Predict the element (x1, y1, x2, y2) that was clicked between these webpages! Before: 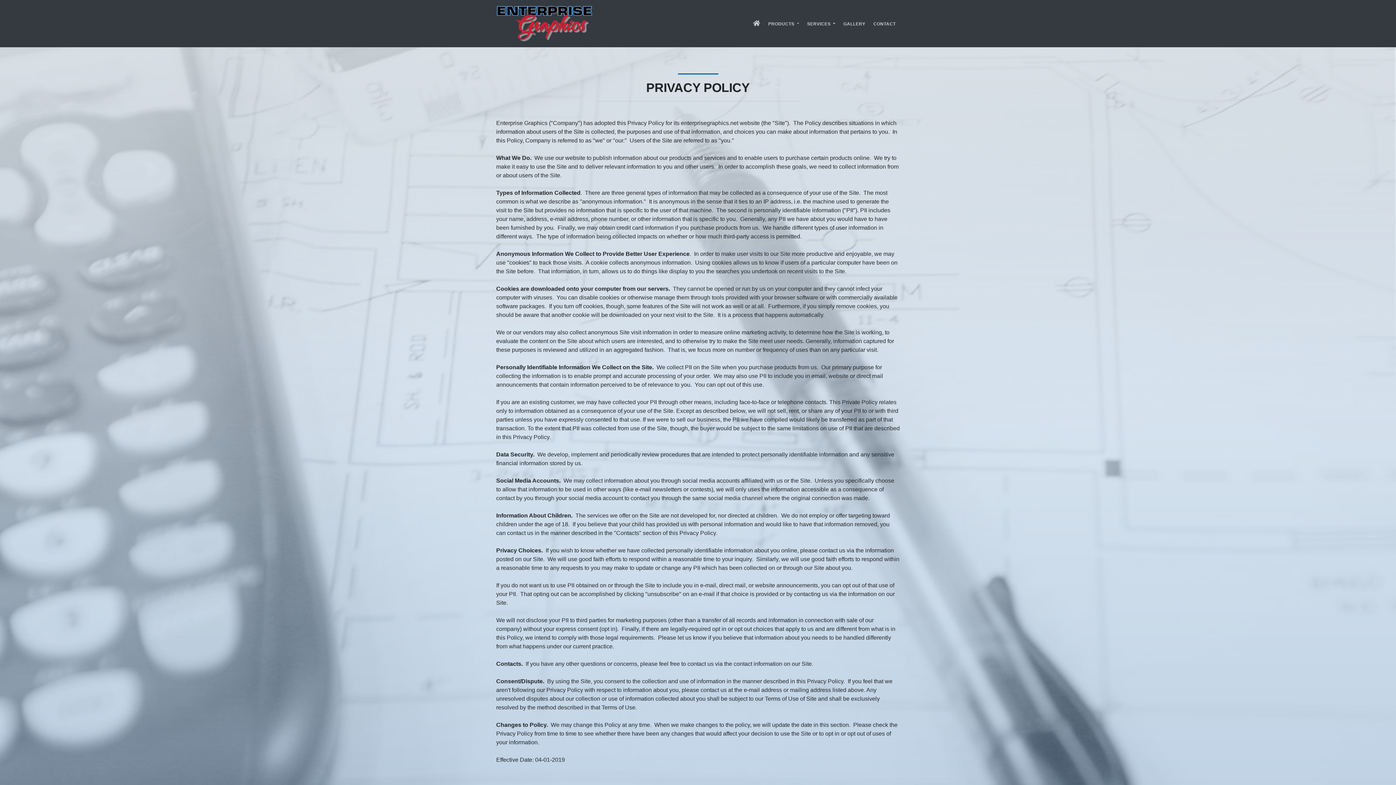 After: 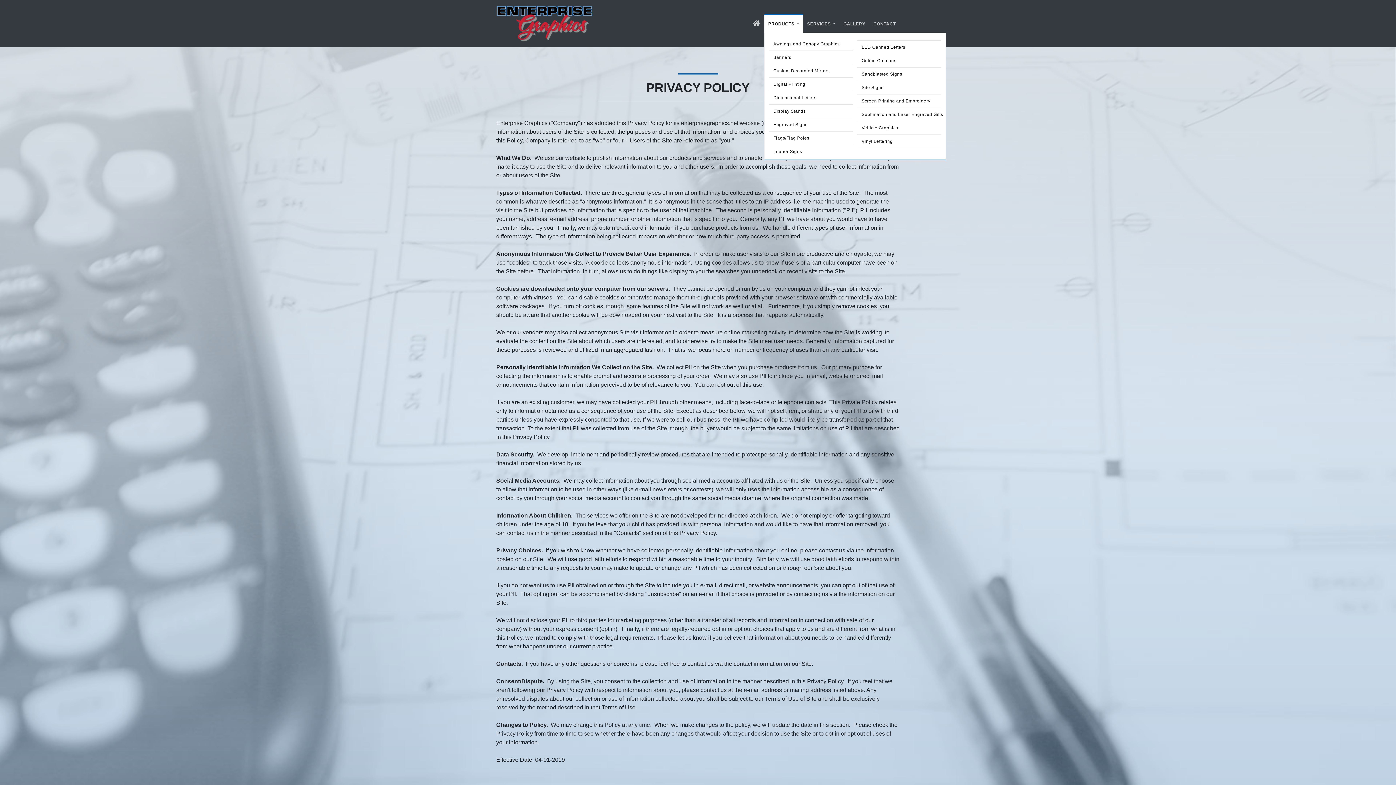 Action: label: PRODUCTS  bbox: (764, 14, 803, 32)